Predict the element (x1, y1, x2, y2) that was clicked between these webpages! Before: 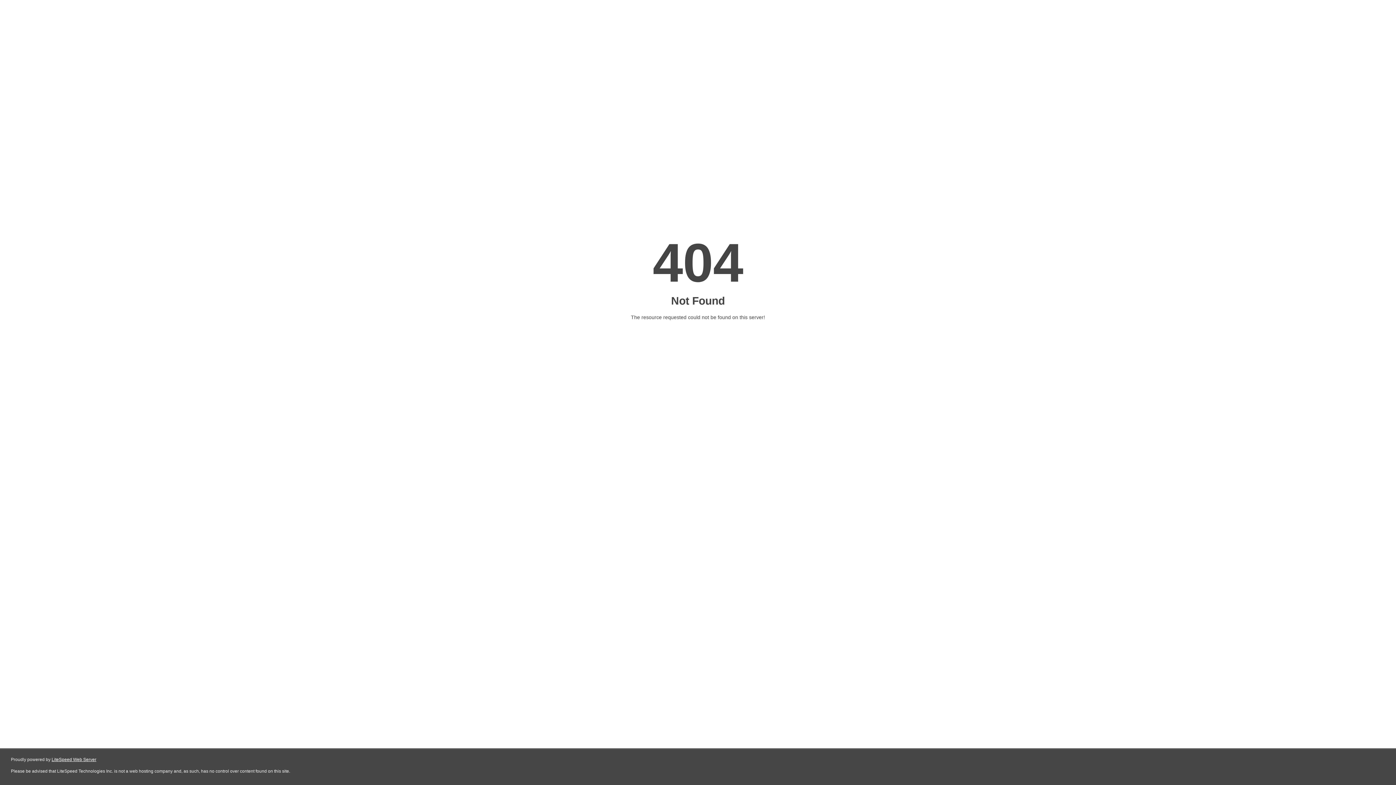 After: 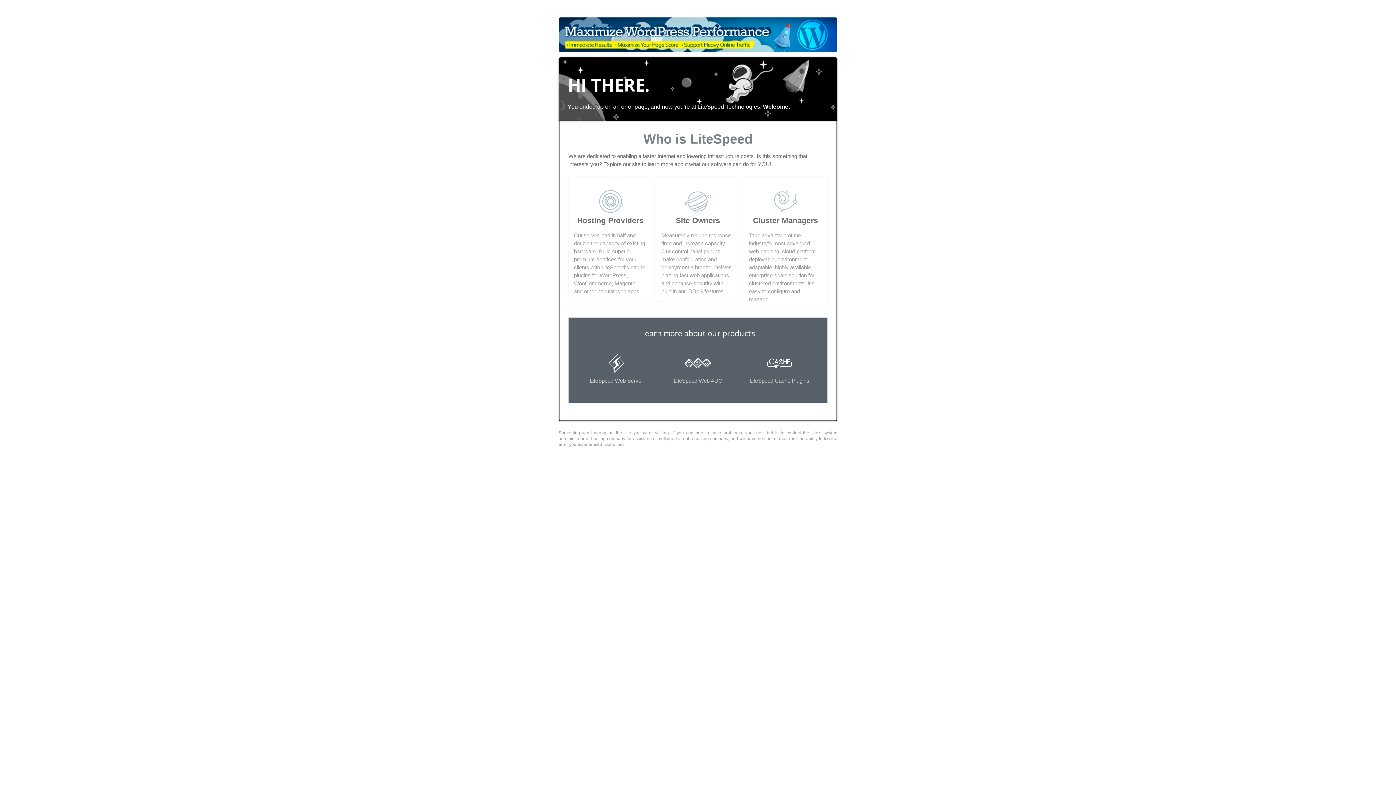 Action: label: LiteSpeed Web Server bbox: (51, 757, 96, 762)